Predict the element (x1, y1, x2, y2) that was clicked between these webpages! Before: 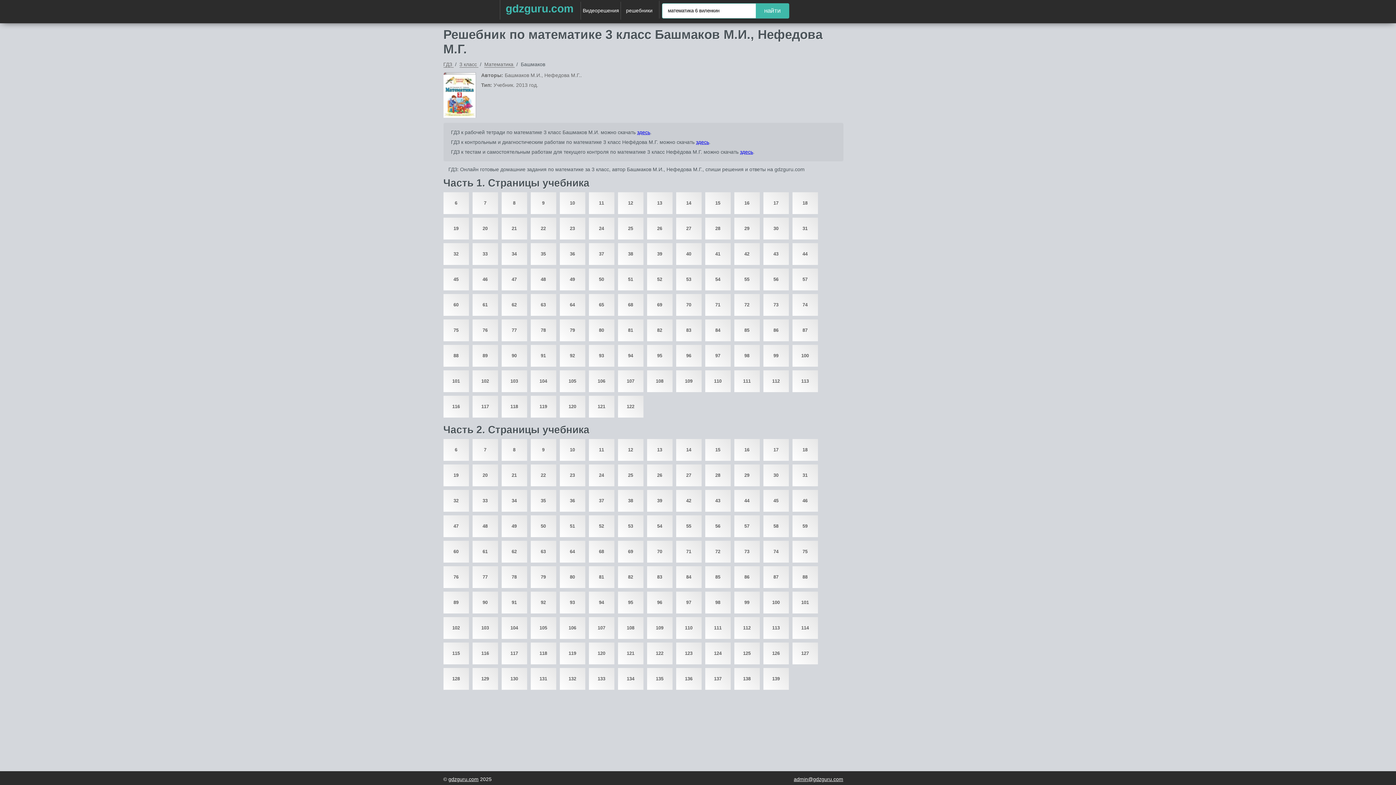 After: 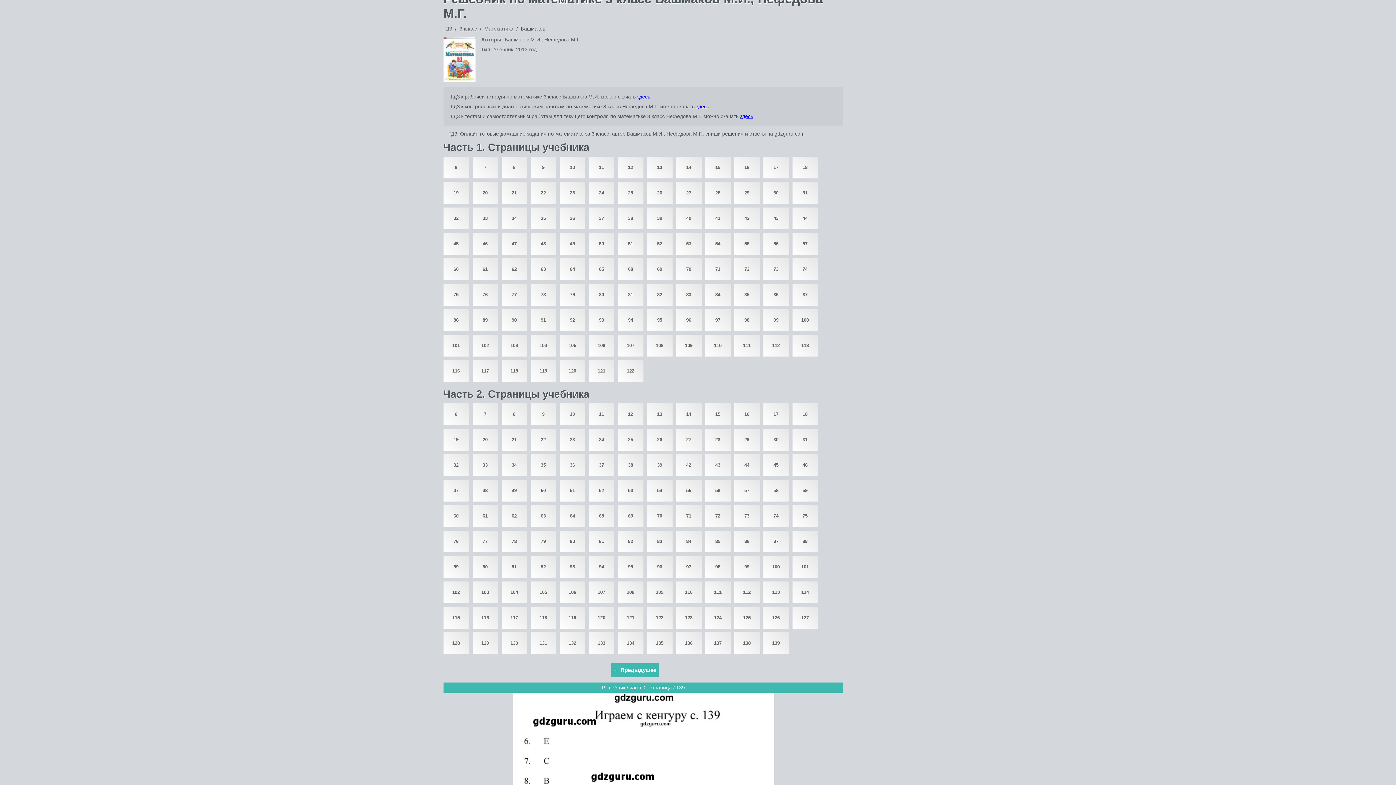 Action: bbox: (765, 670, 787, 688) label: 139